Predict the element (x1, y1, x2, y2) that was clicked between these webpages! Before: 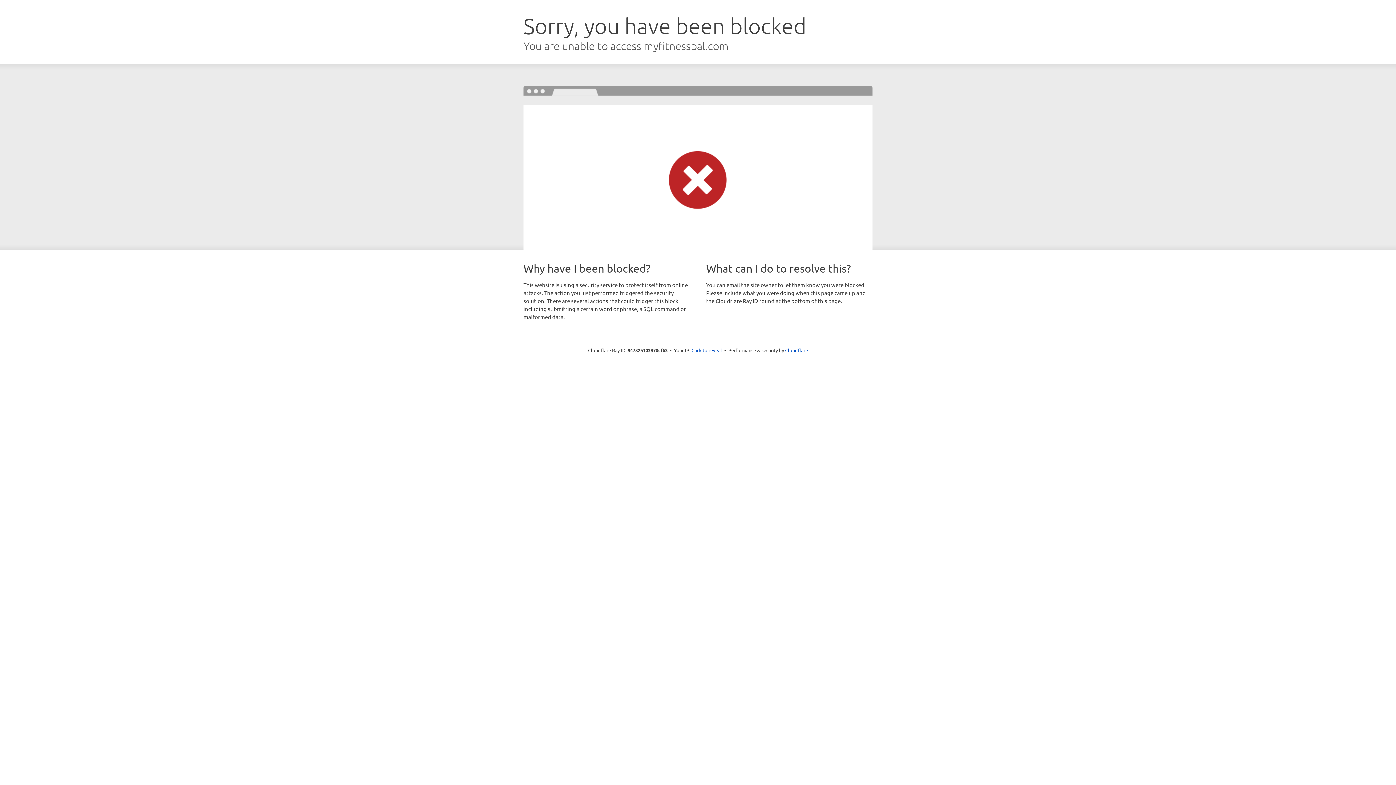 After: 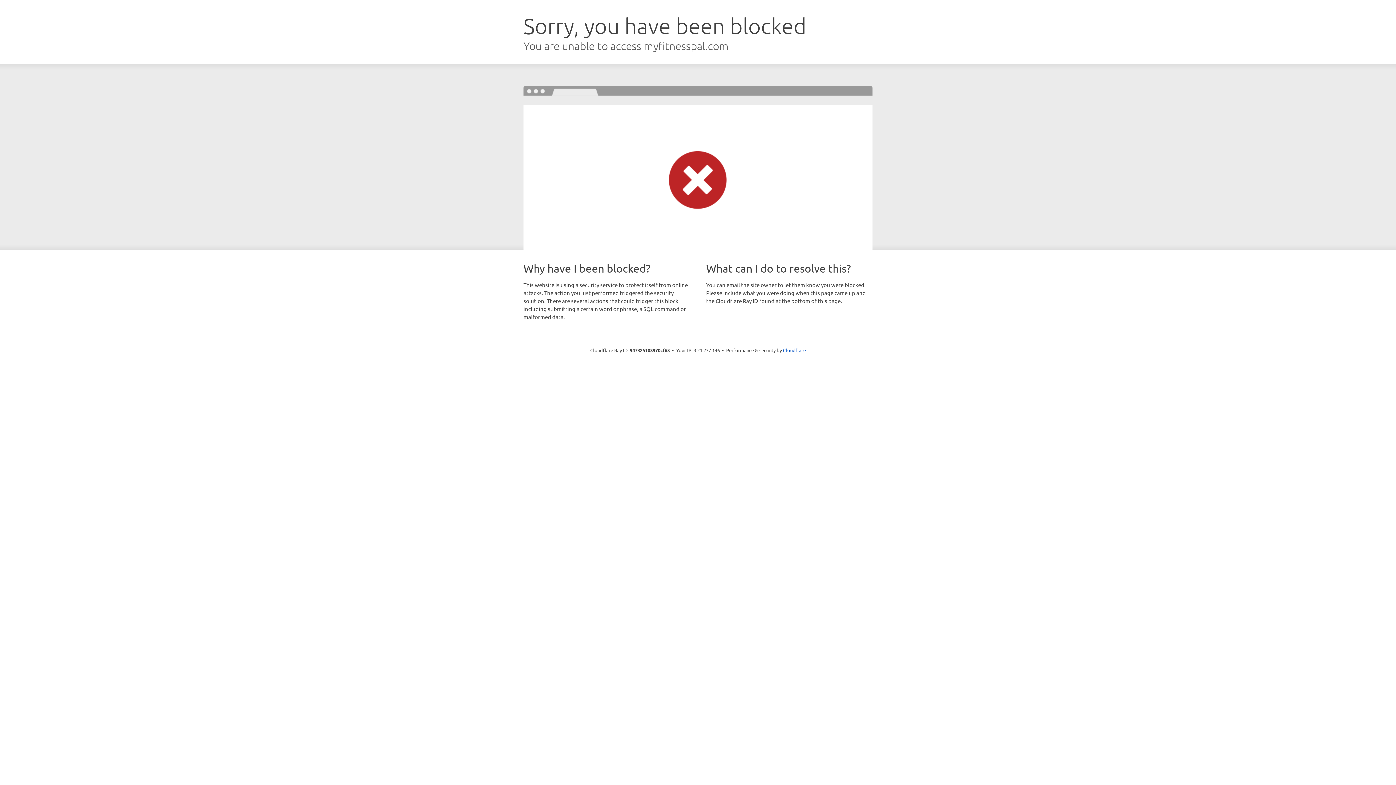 Action: label: Click to reveal bbox: (691, 346, 722, 353)